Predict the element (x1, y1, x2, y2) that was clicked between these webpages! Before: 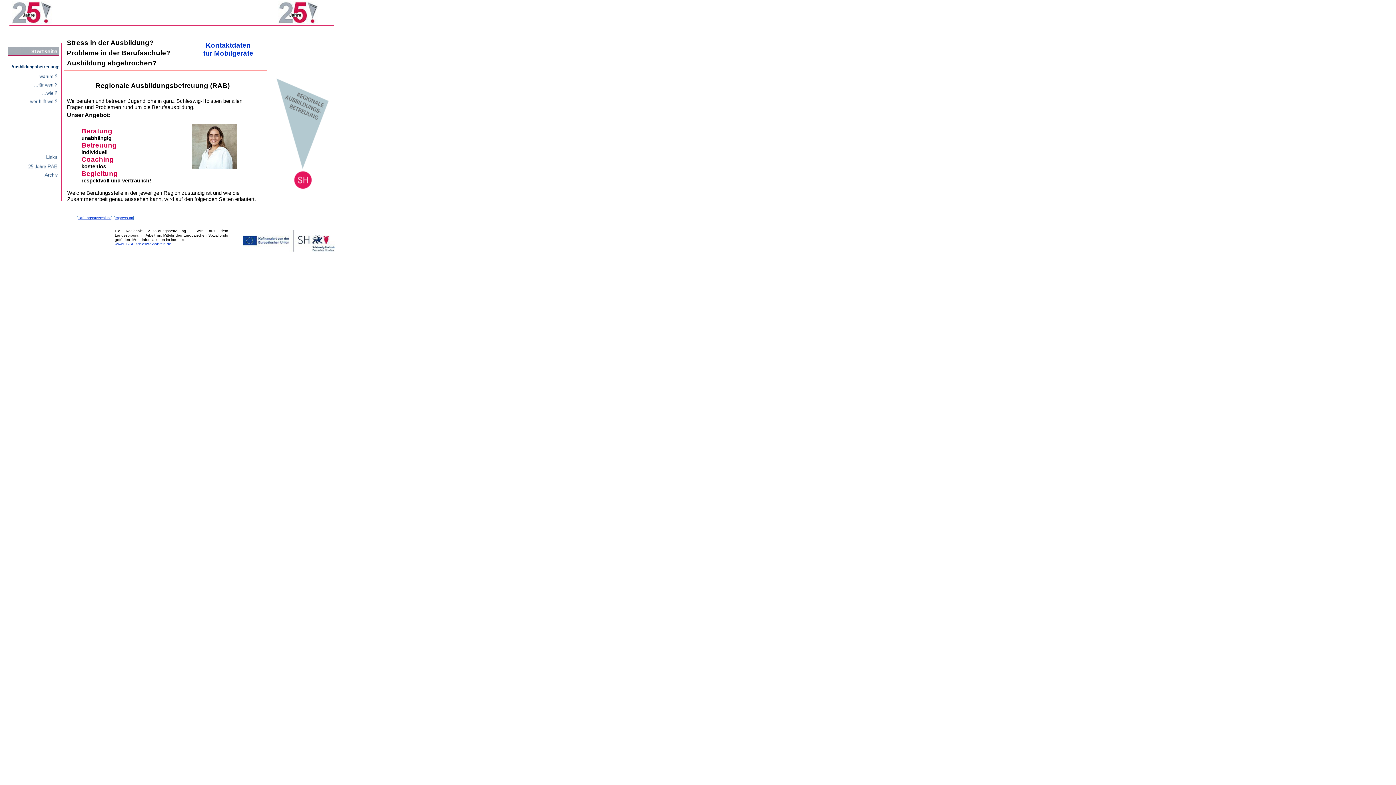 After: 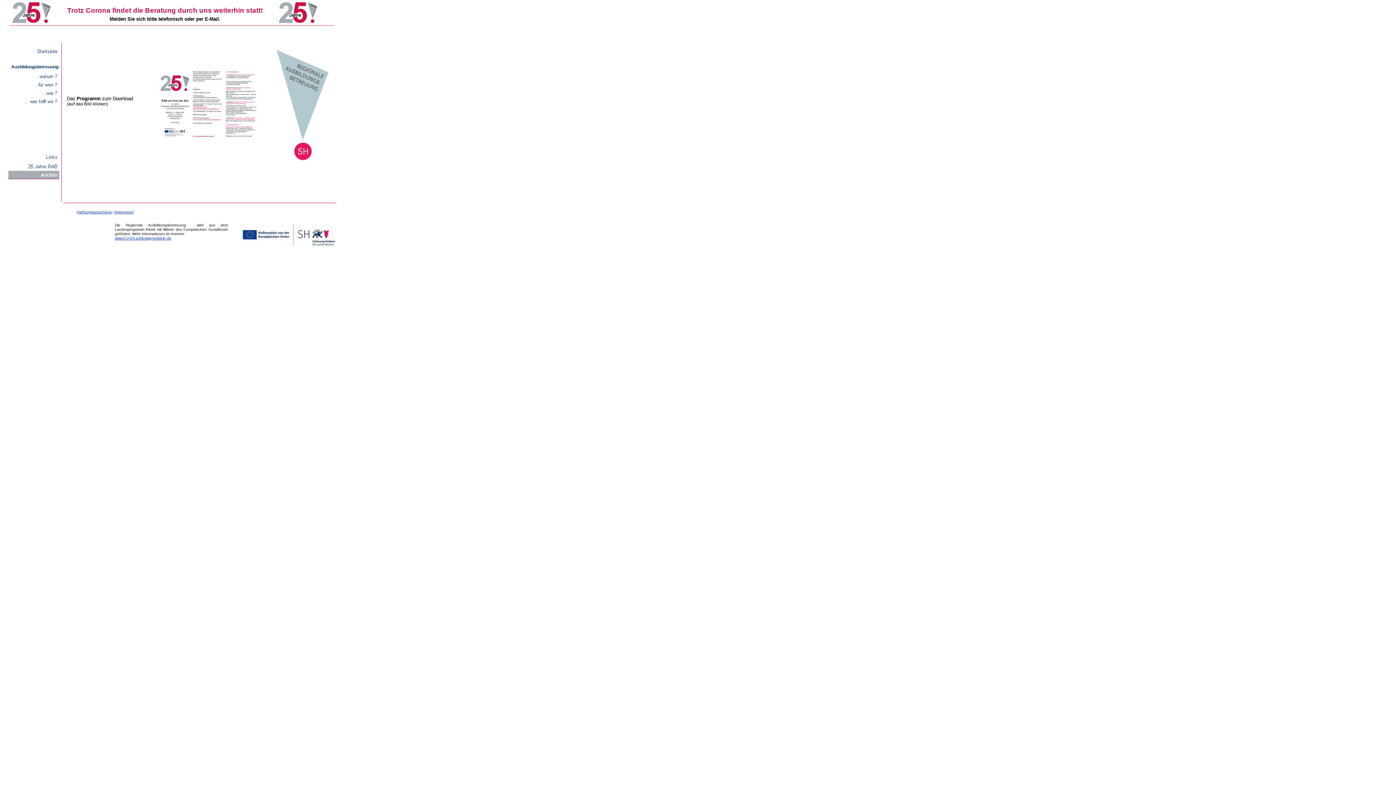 Action: bbox: (8, 170, 59, 179)